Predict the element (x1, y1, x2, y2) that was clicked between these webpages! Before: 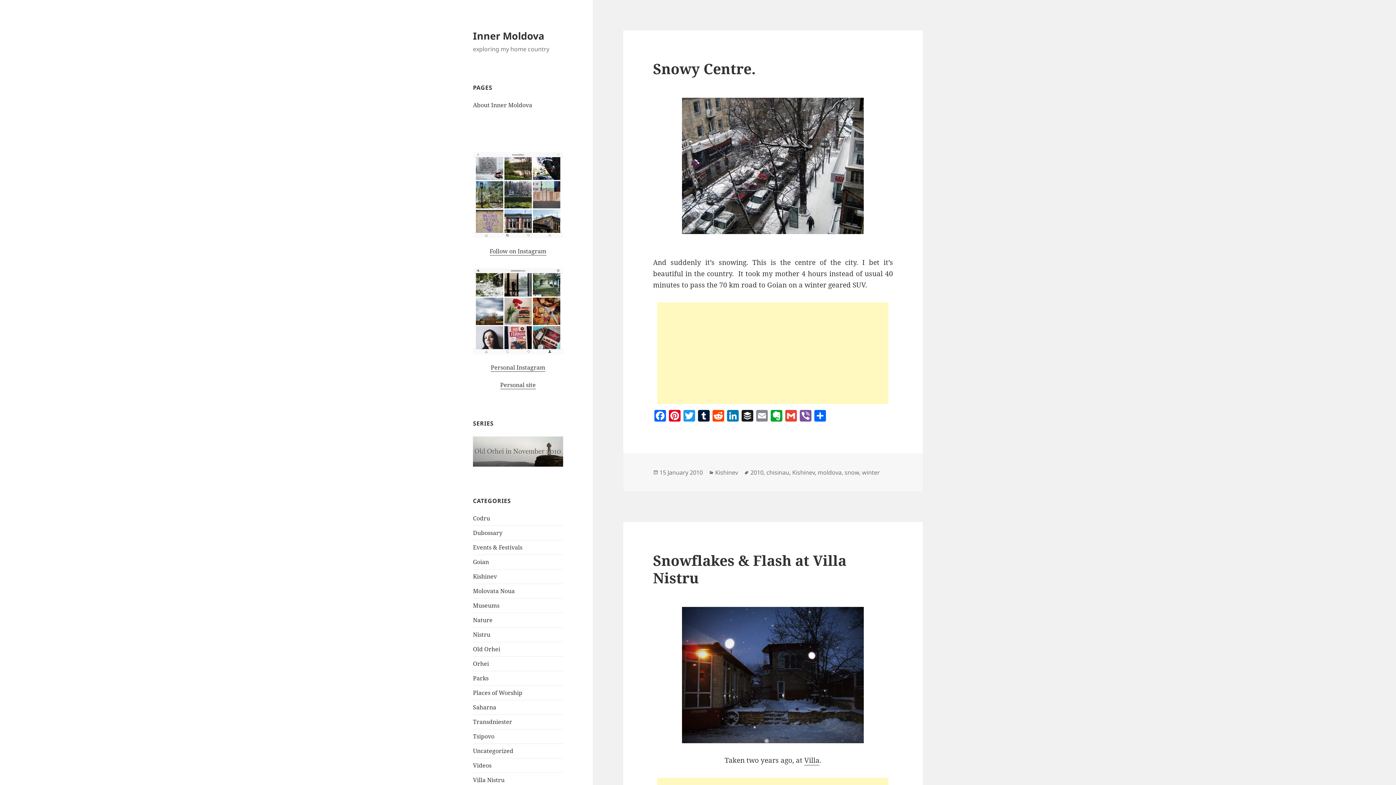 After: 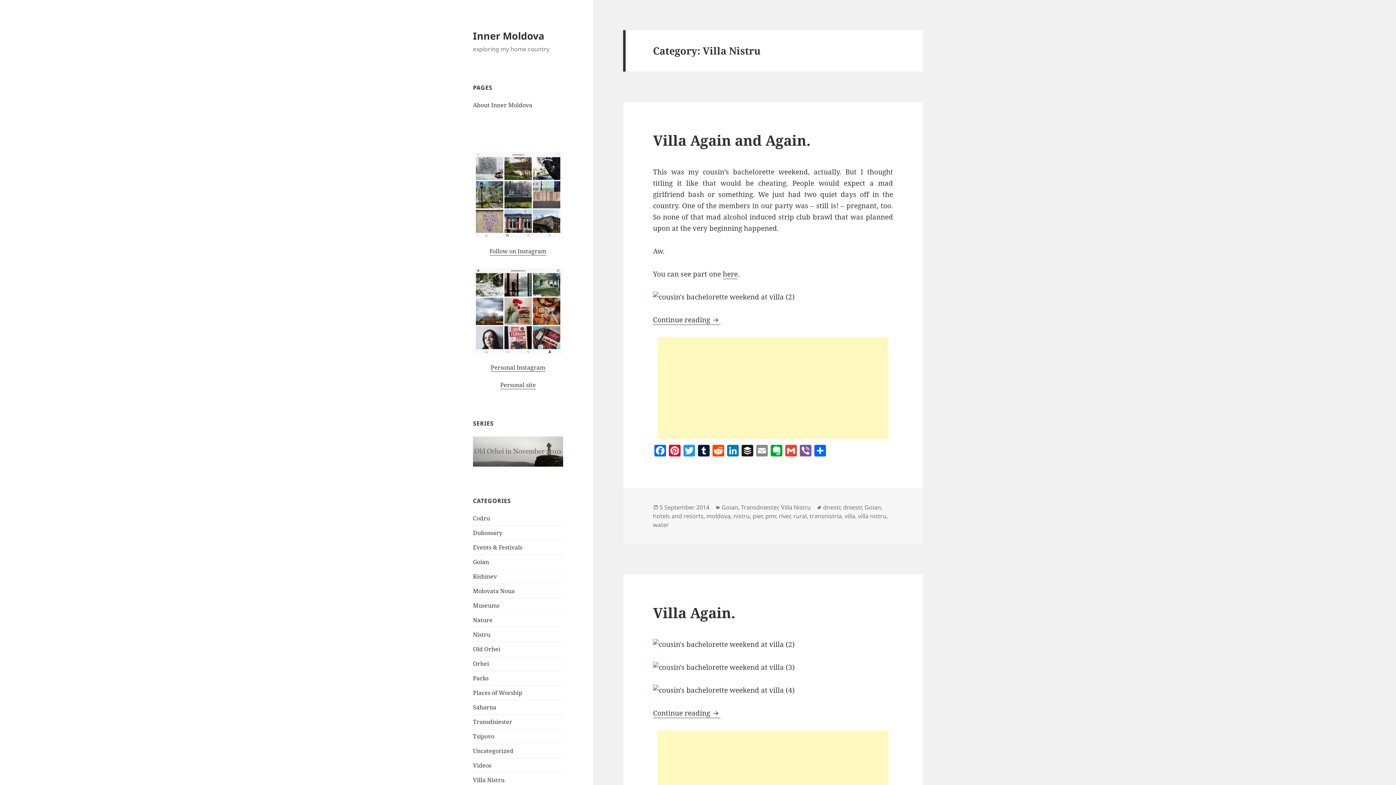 Action: bbox: (473, 776, 504, 784) label: Villa Nistru